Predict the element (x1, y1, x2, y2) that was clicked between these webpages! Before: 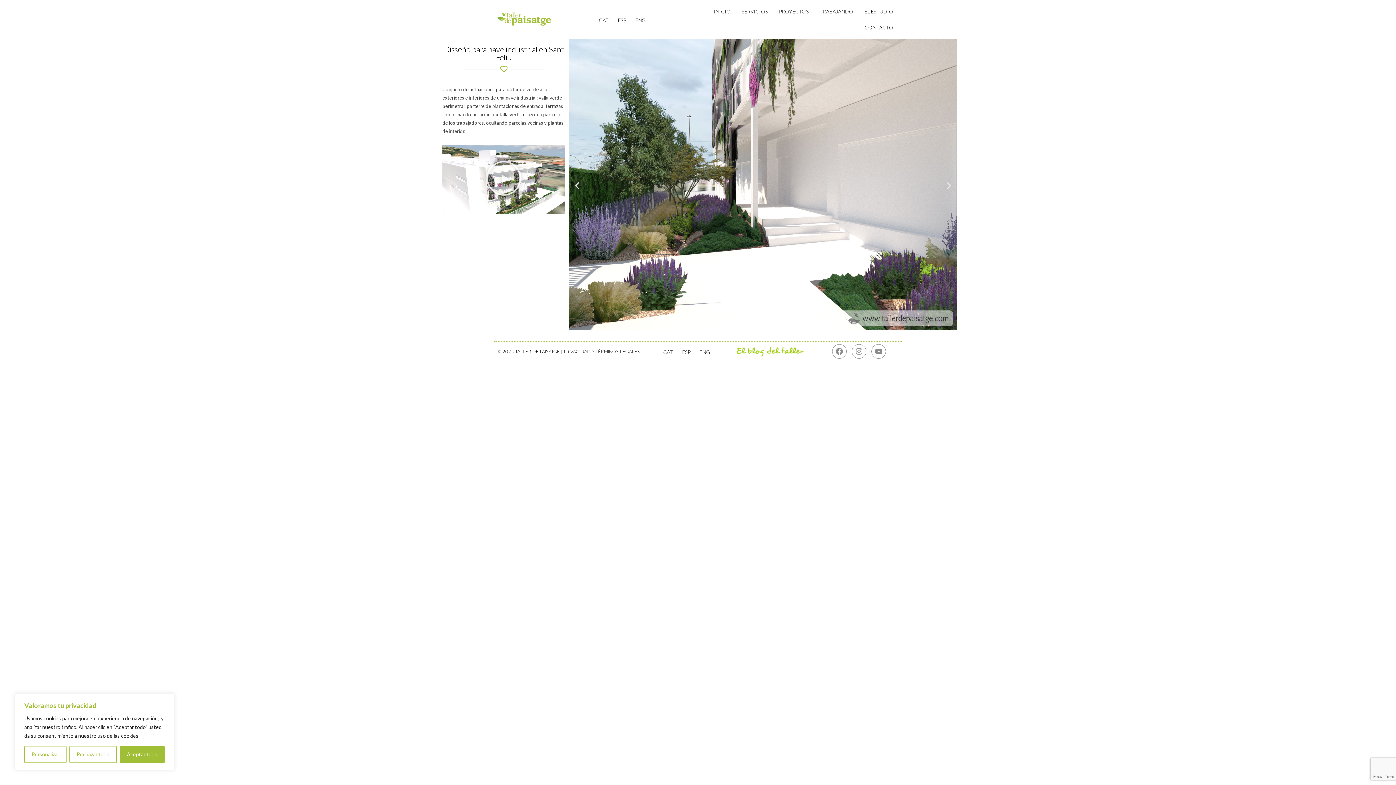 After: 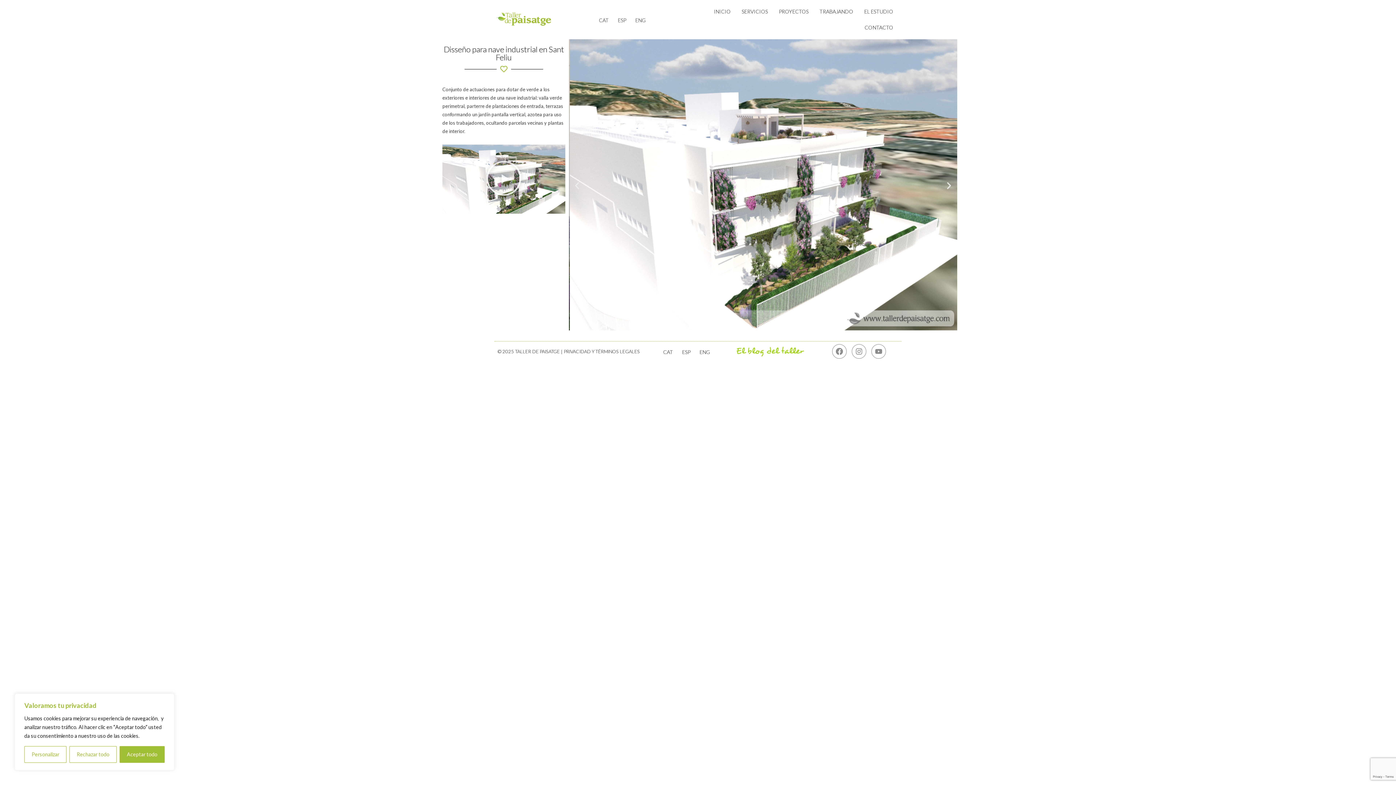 Action: bbox: (678, 348, 690, 355) label: ESP